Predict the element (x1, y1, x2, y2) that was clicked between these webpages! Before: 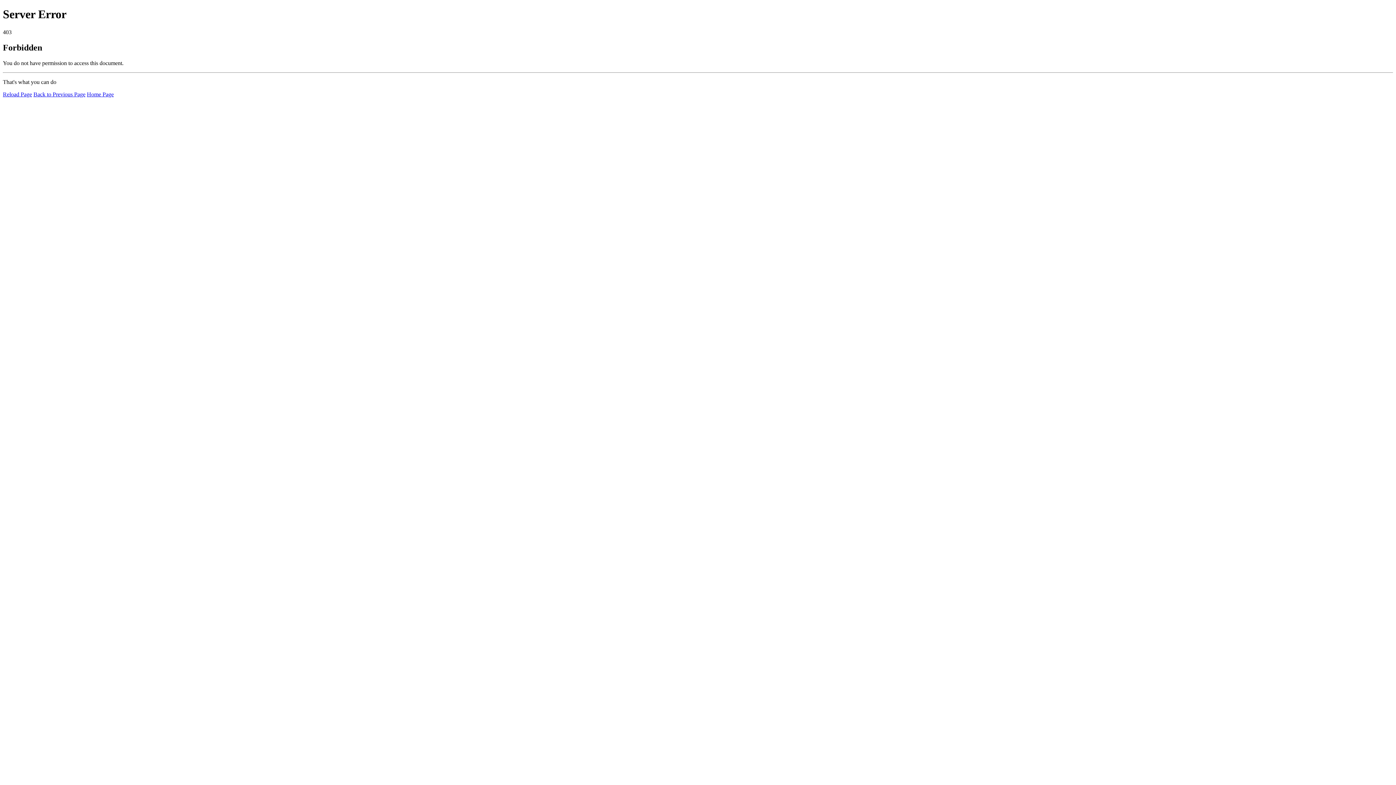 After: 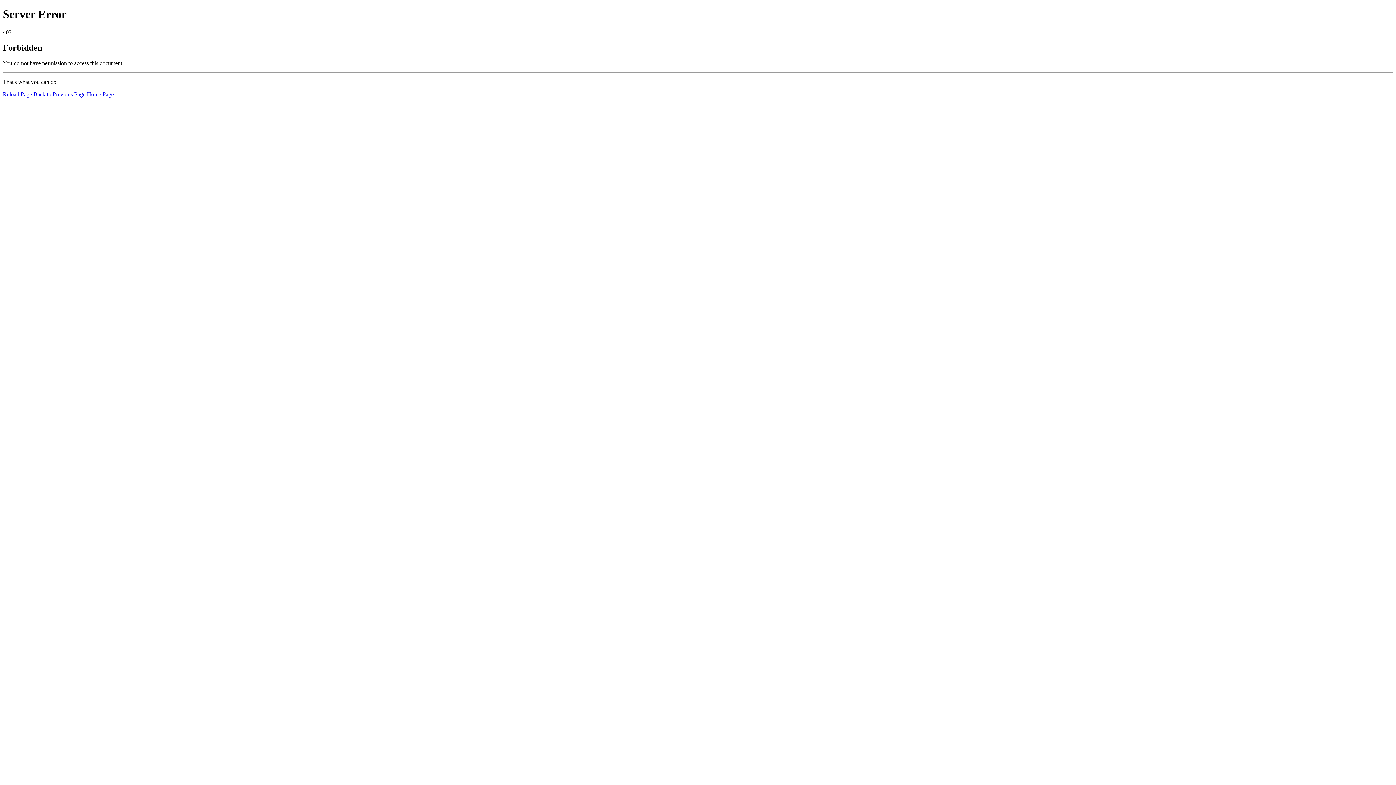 Action: bbox: (86, 91, 113, 97) label: Home Page